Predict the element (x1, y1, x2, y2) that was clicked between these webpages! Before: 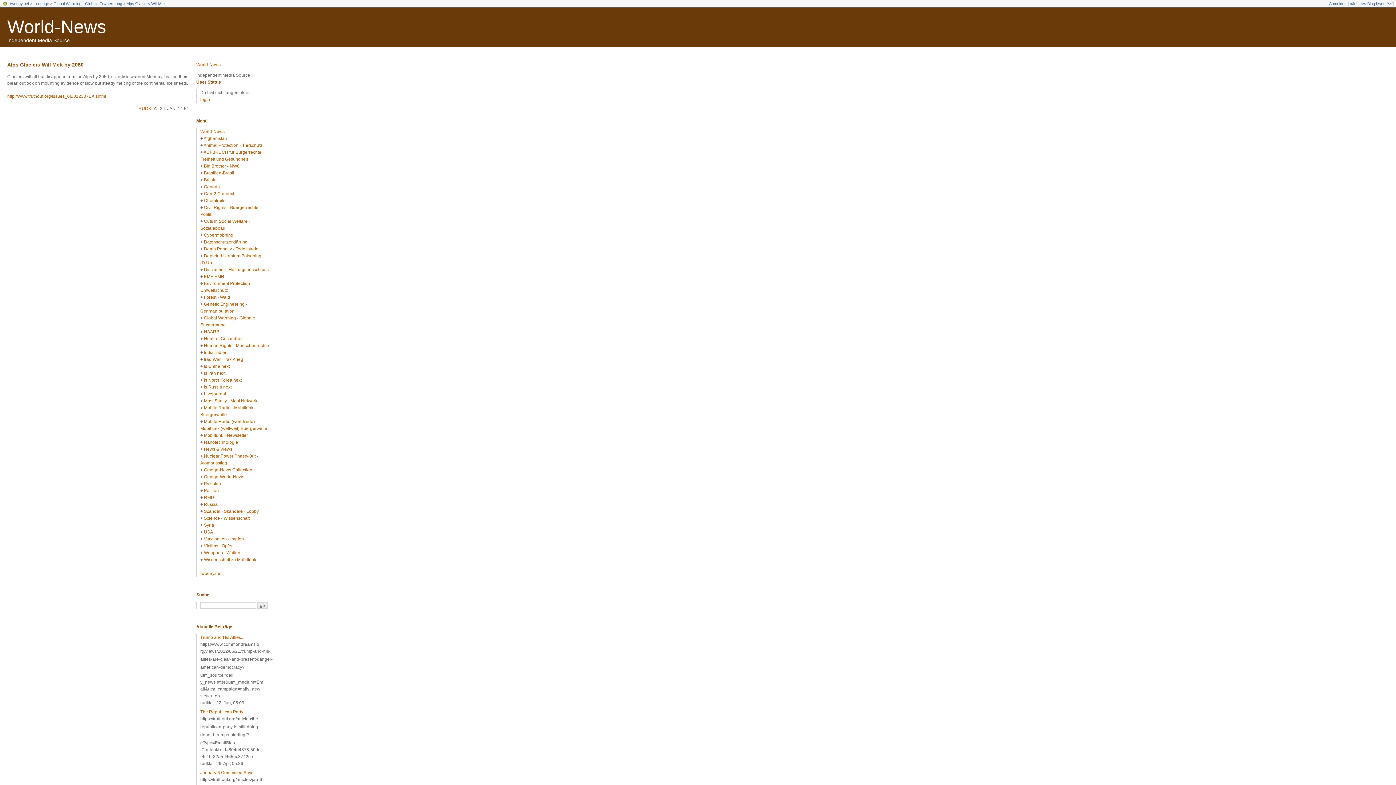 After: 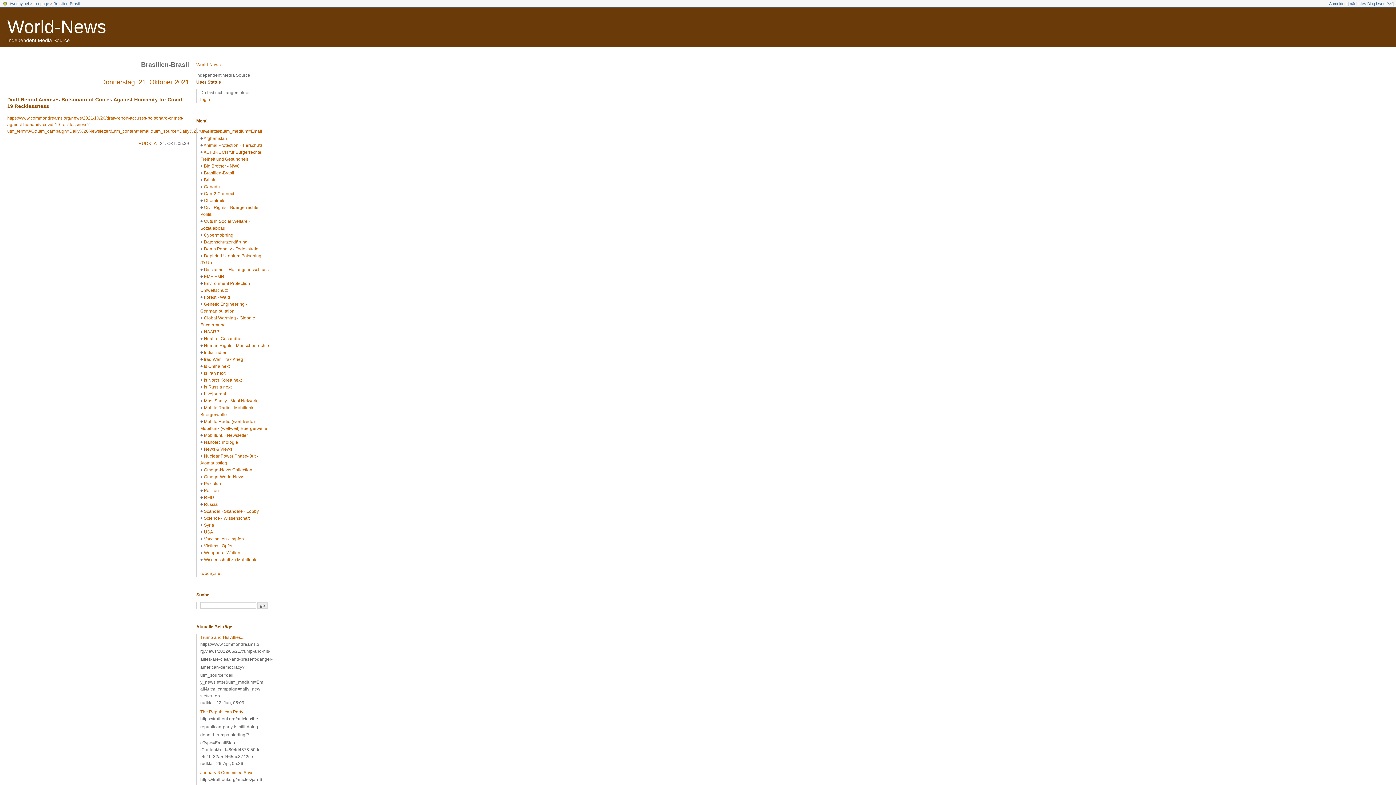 Action: bbox: (204, 170, 234, 175) label: Brasilien-Brasil